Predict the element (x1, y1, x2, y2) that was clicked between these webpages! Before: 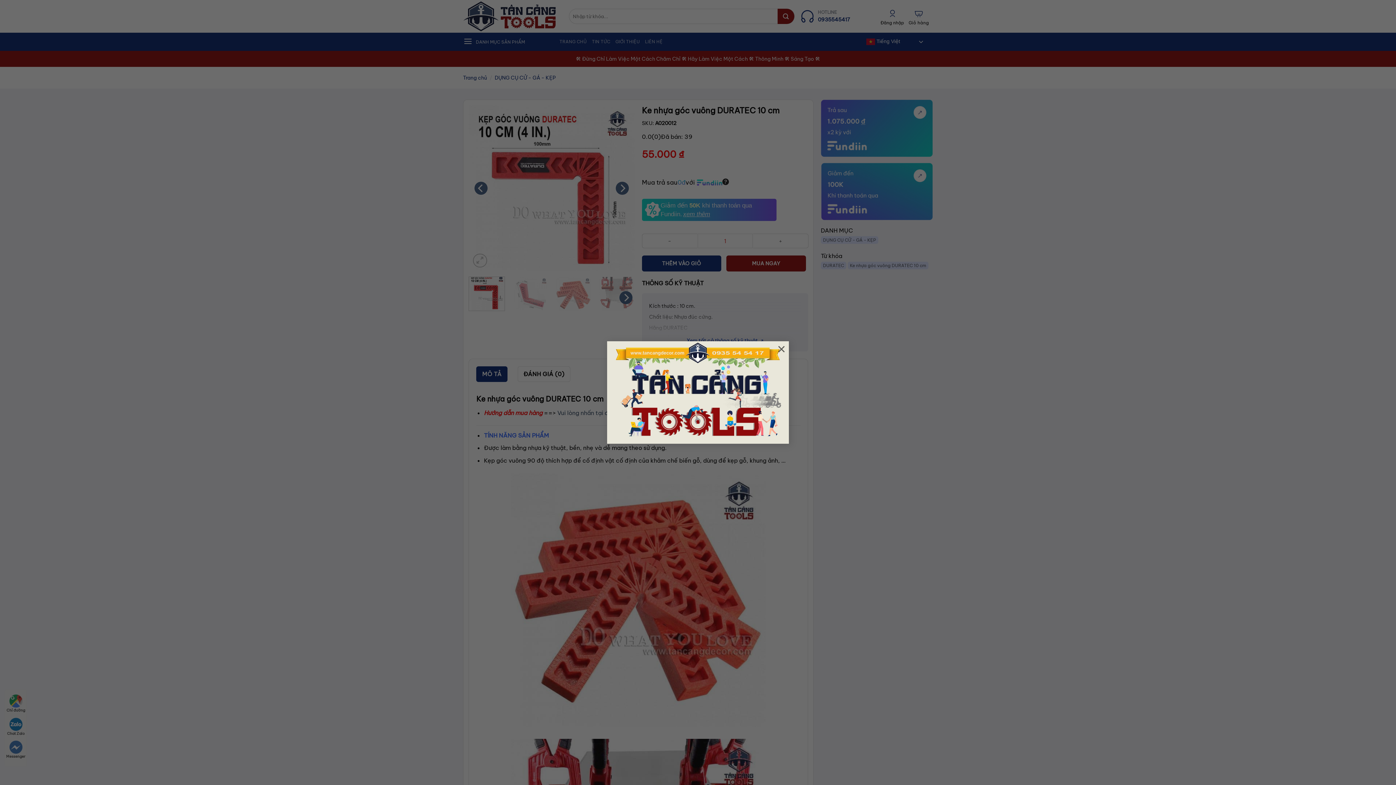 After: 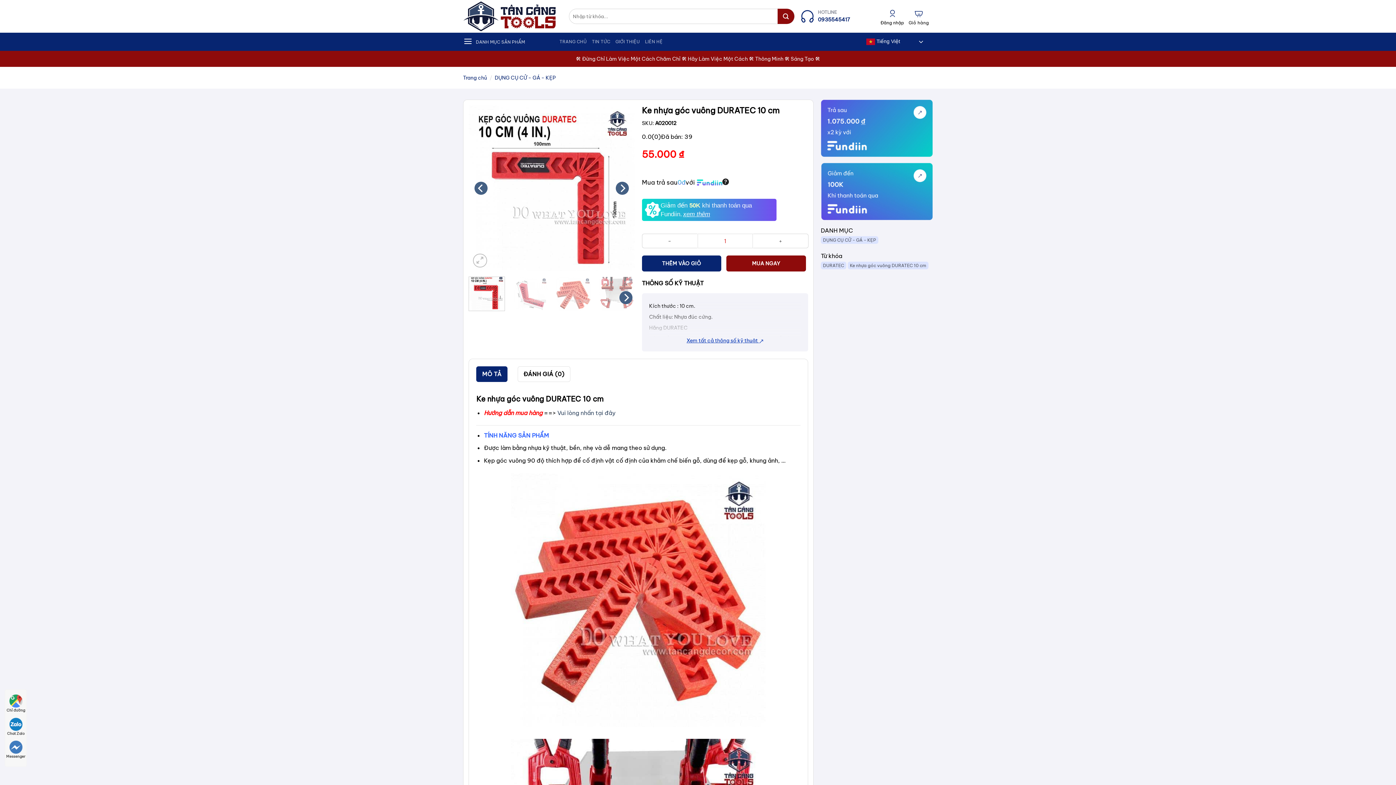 Action: bbox: (774, 341, 789, 356) label: ×